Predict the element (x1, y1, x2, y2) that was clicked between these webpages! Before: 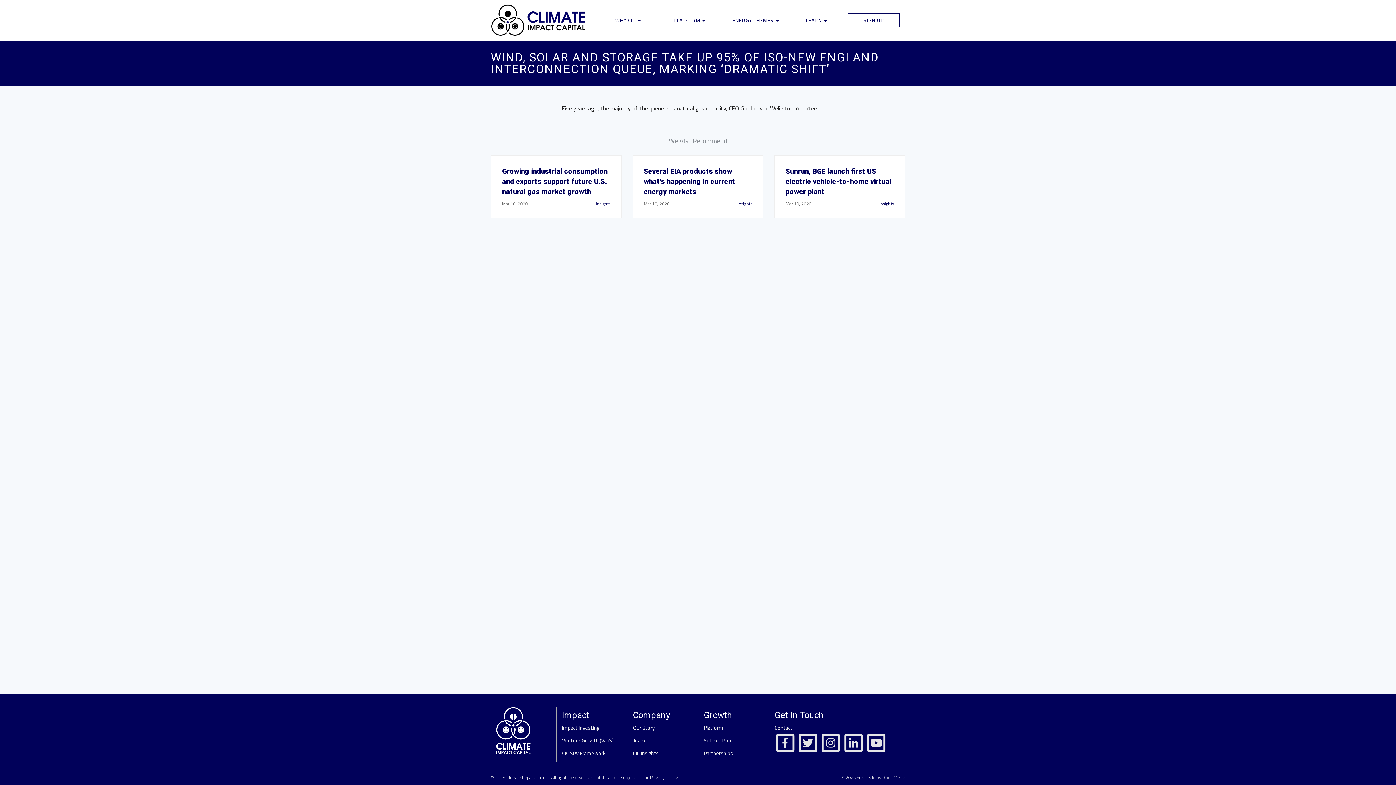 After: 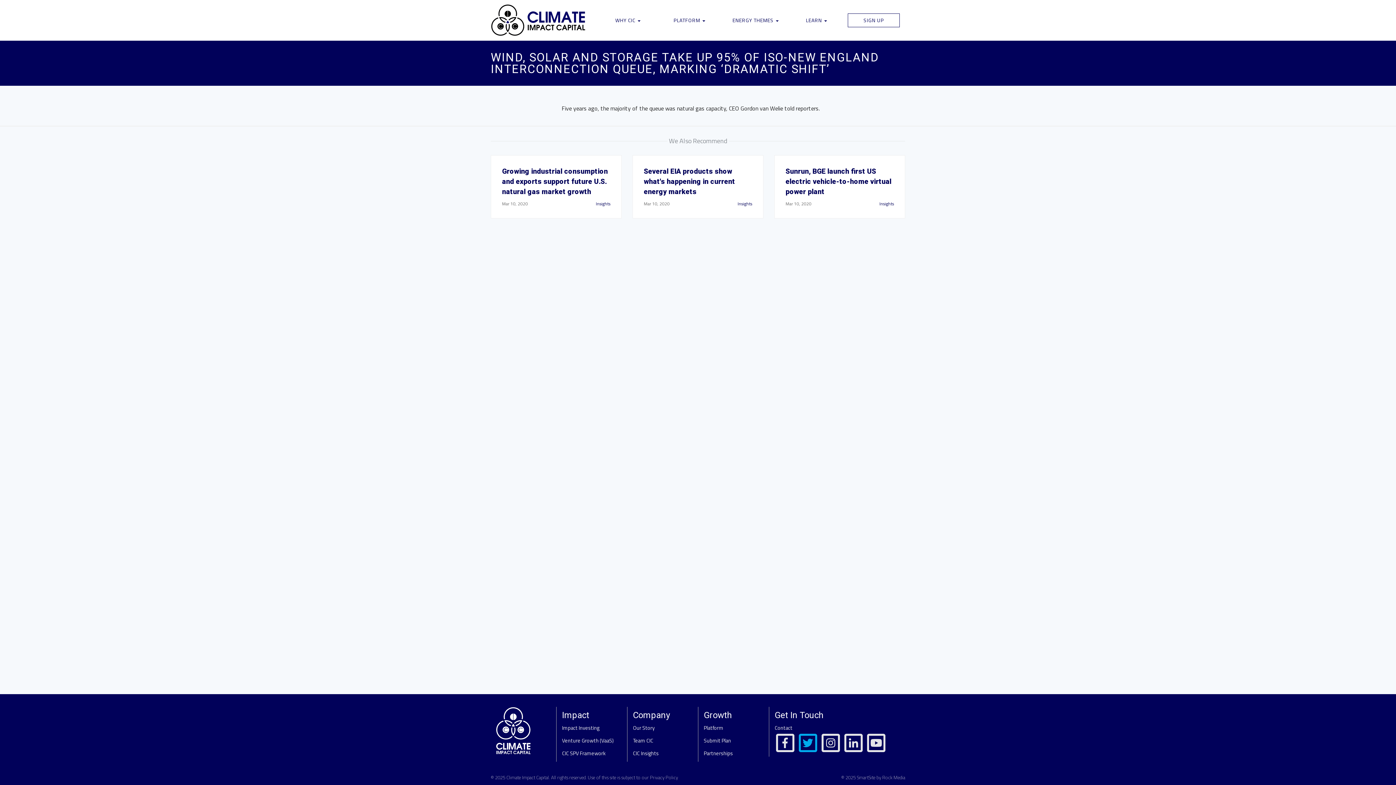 Action: bbox: (797, 734, 818, 750)